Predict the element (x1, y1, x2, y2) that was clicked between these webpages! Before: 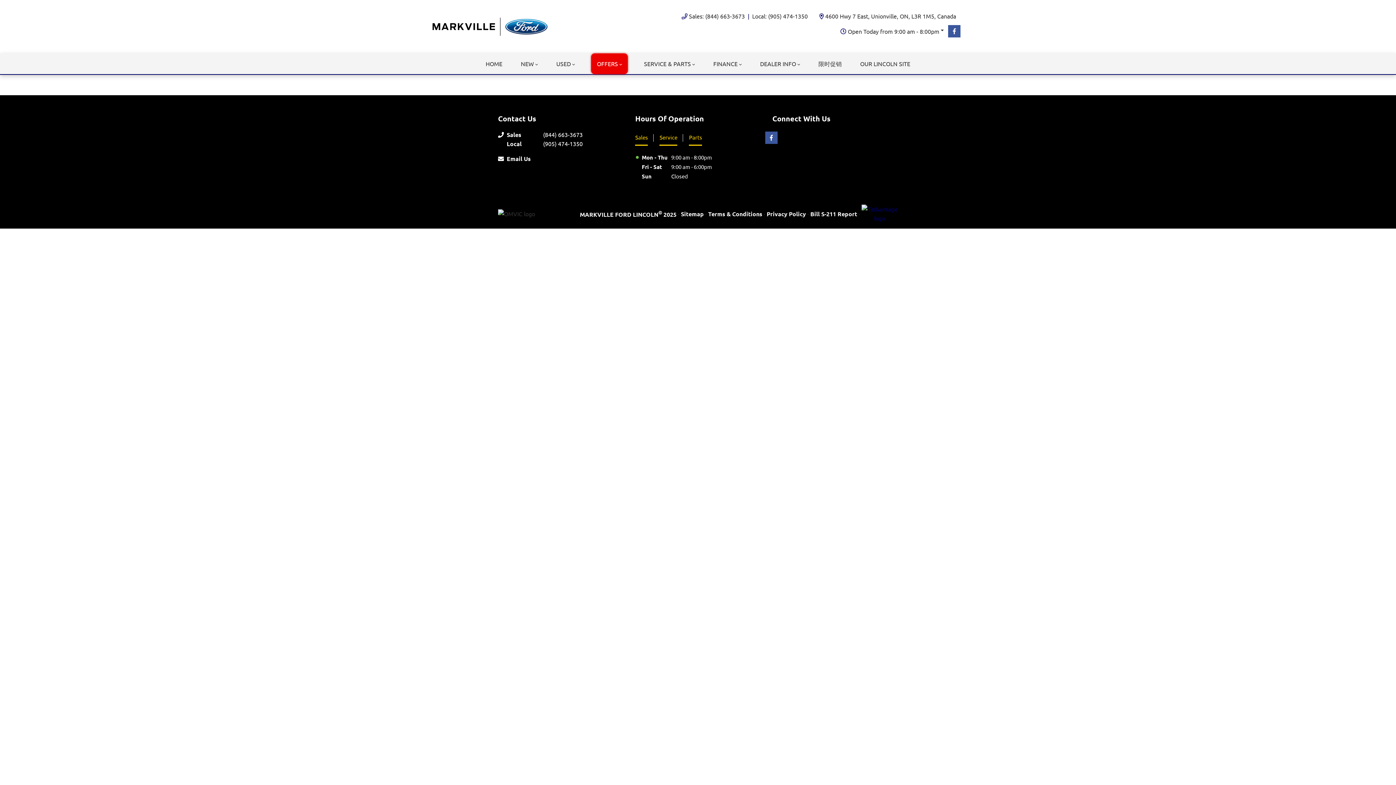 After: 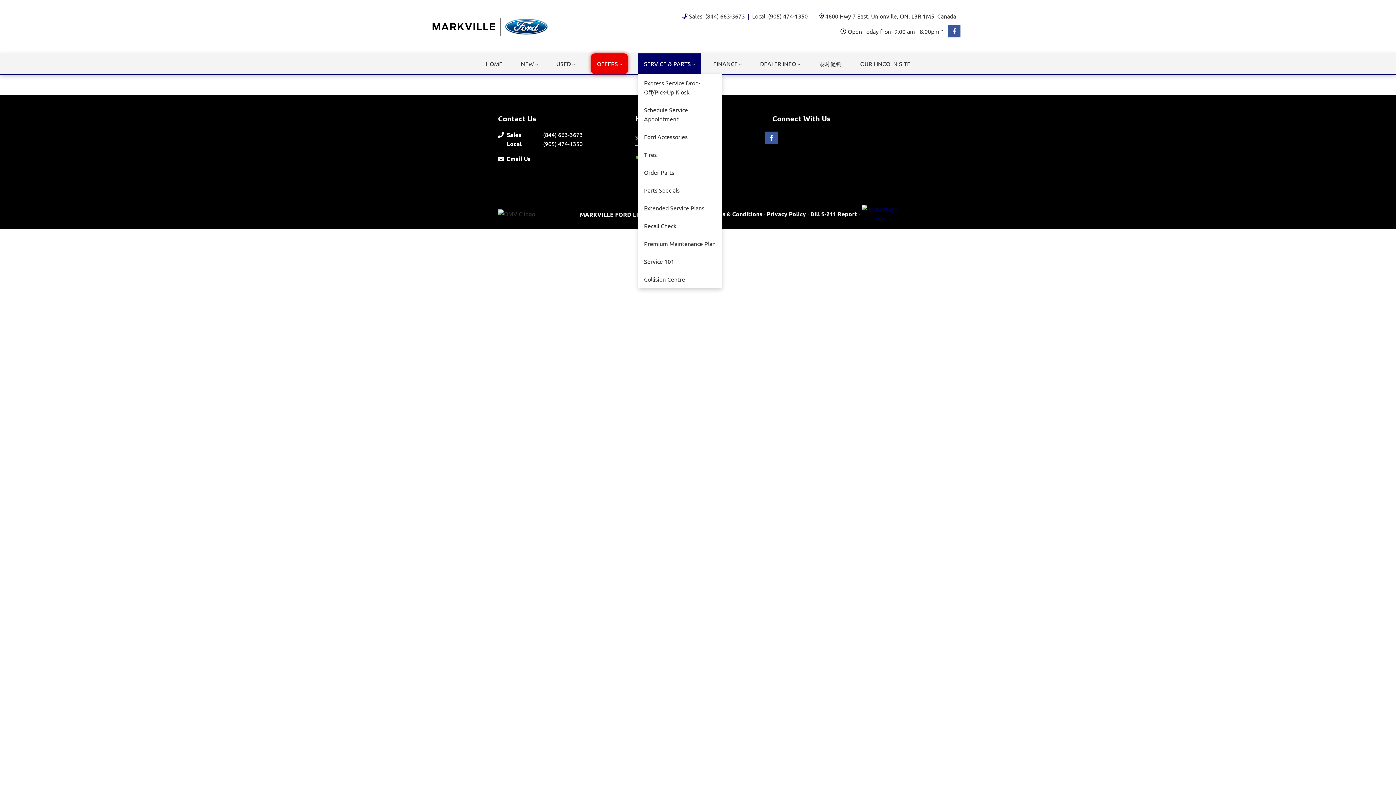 Action: label: SERVICE & PARTS bbox: (638, 53, 700, 74)